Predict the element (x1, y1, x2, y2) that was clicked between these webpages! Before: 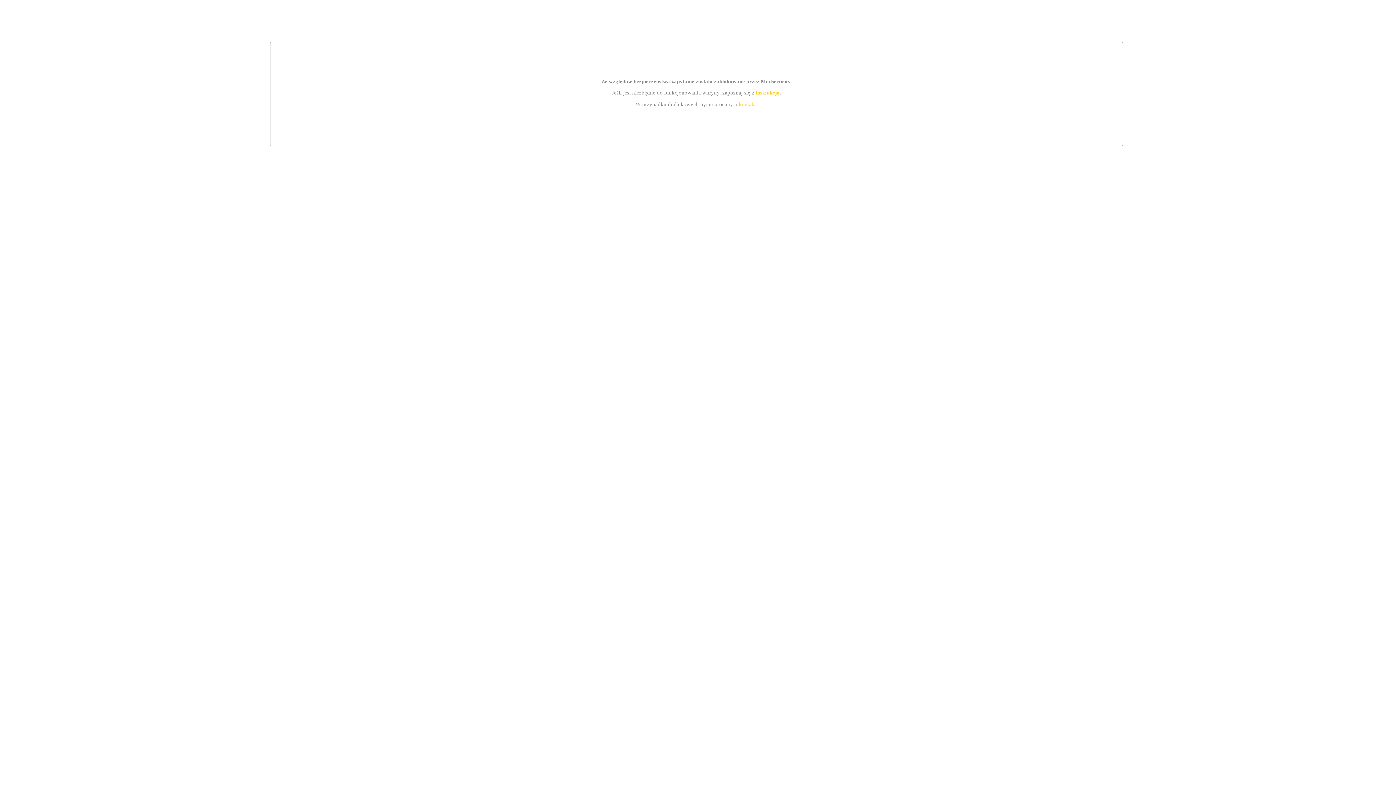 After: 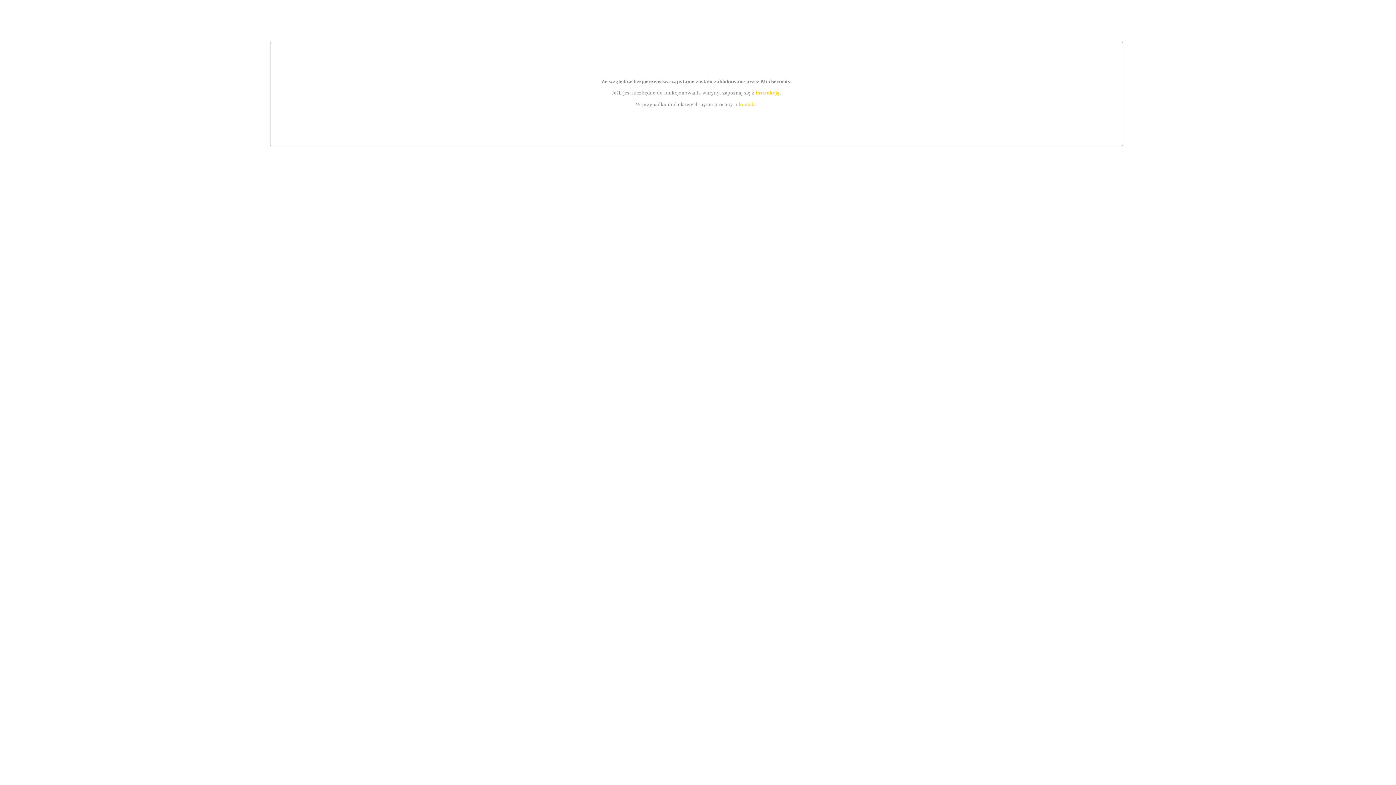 Action: label: instrukcją bbox: (755, 89, 779, 95)